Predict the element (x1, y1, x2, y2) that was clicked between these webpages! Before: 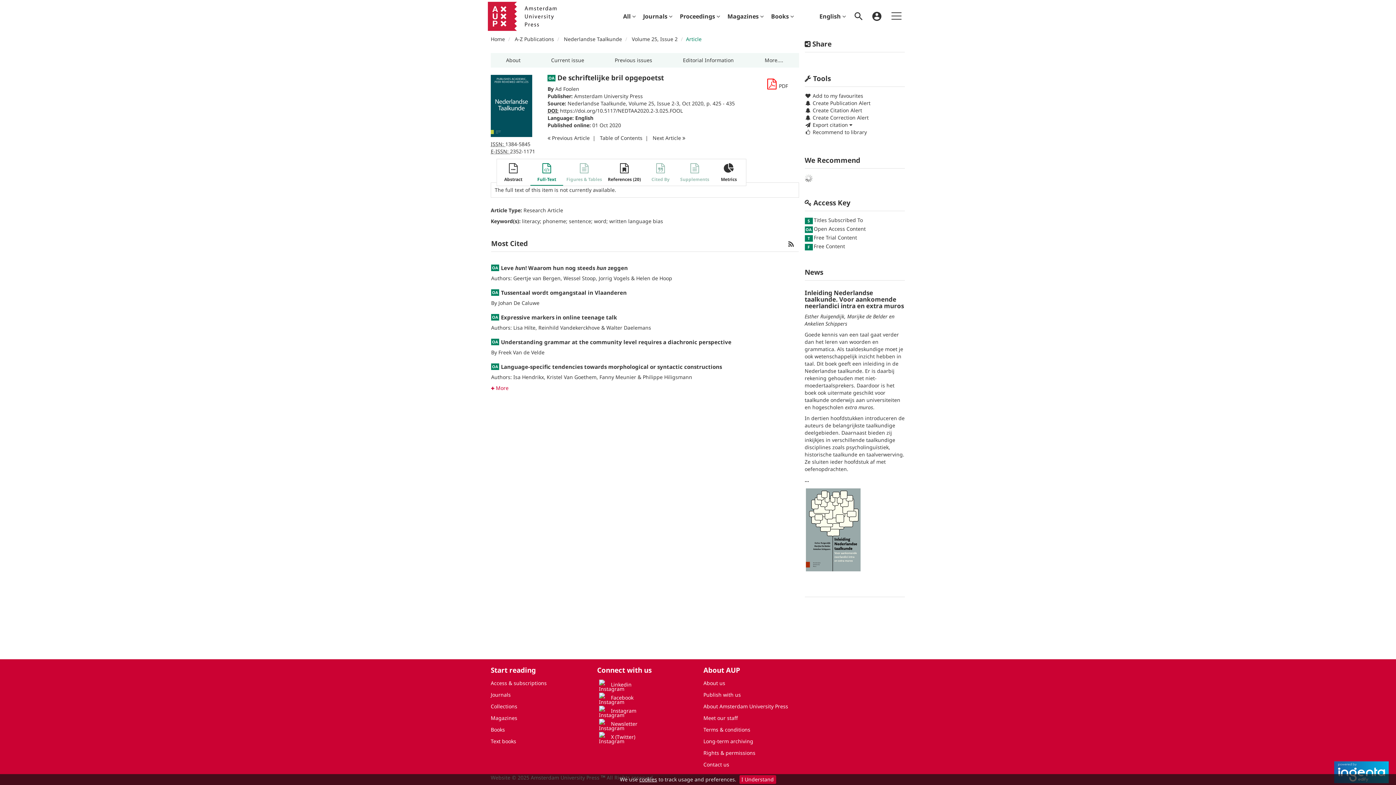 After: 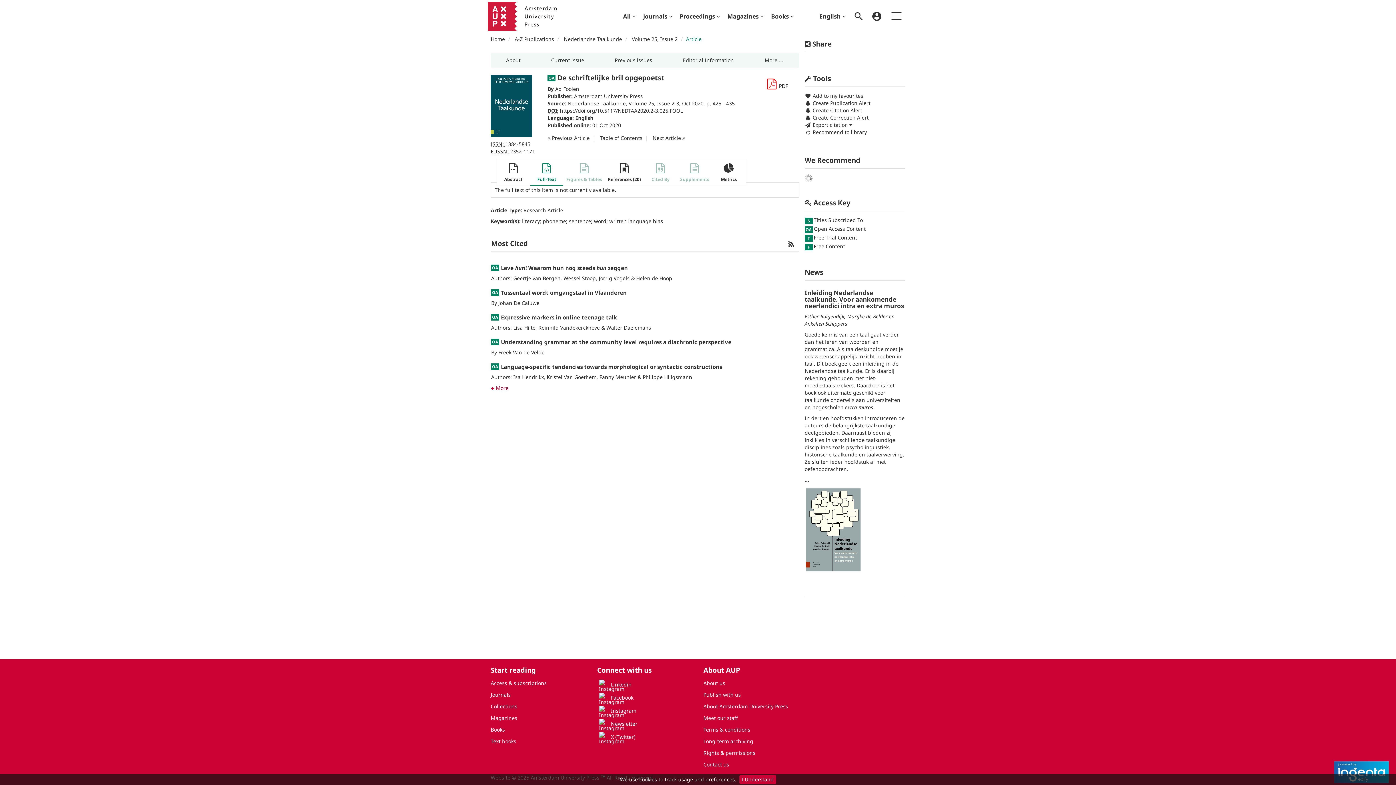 Action: label: https://doi.org/10.5117/NEDTAA2020.2-3.025.FOOL bbox: (560, 107, 682, 114)